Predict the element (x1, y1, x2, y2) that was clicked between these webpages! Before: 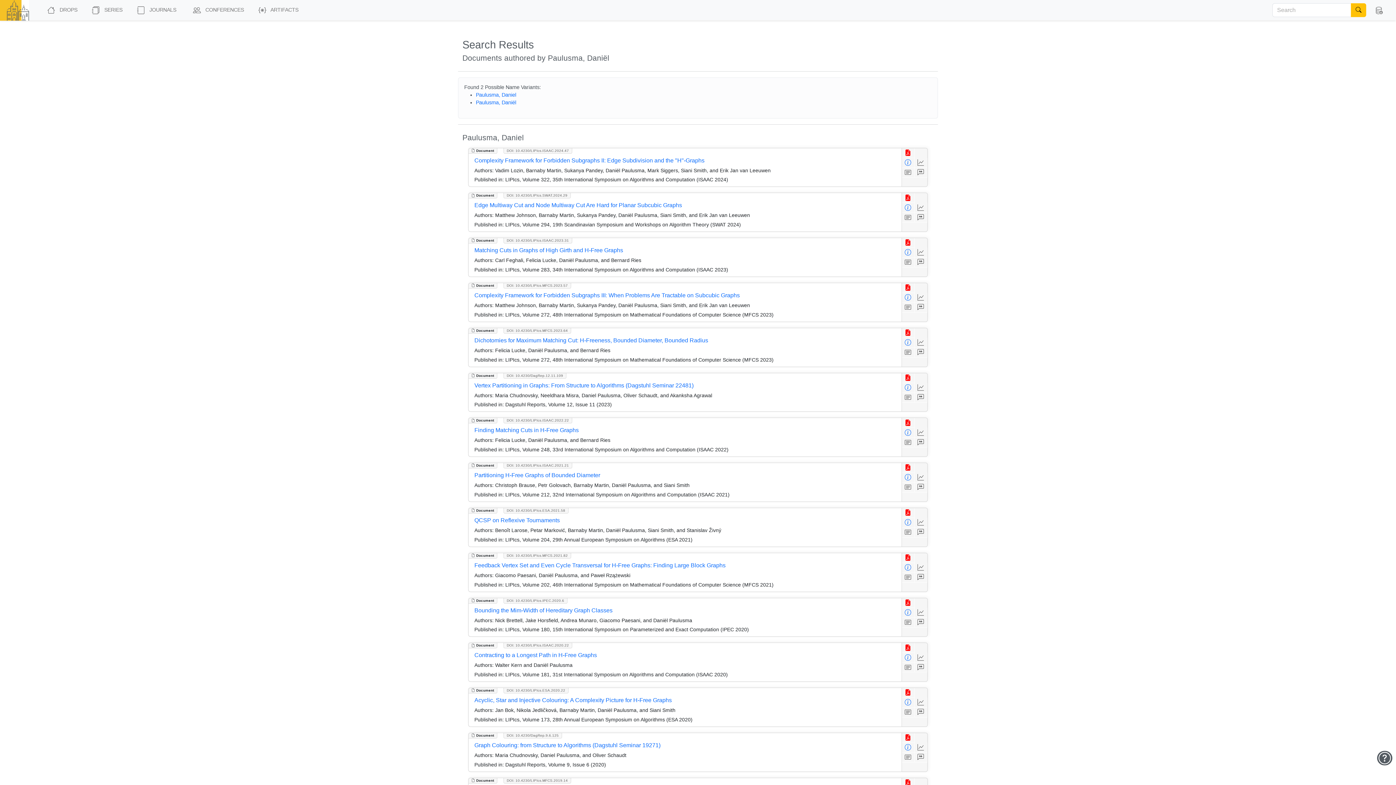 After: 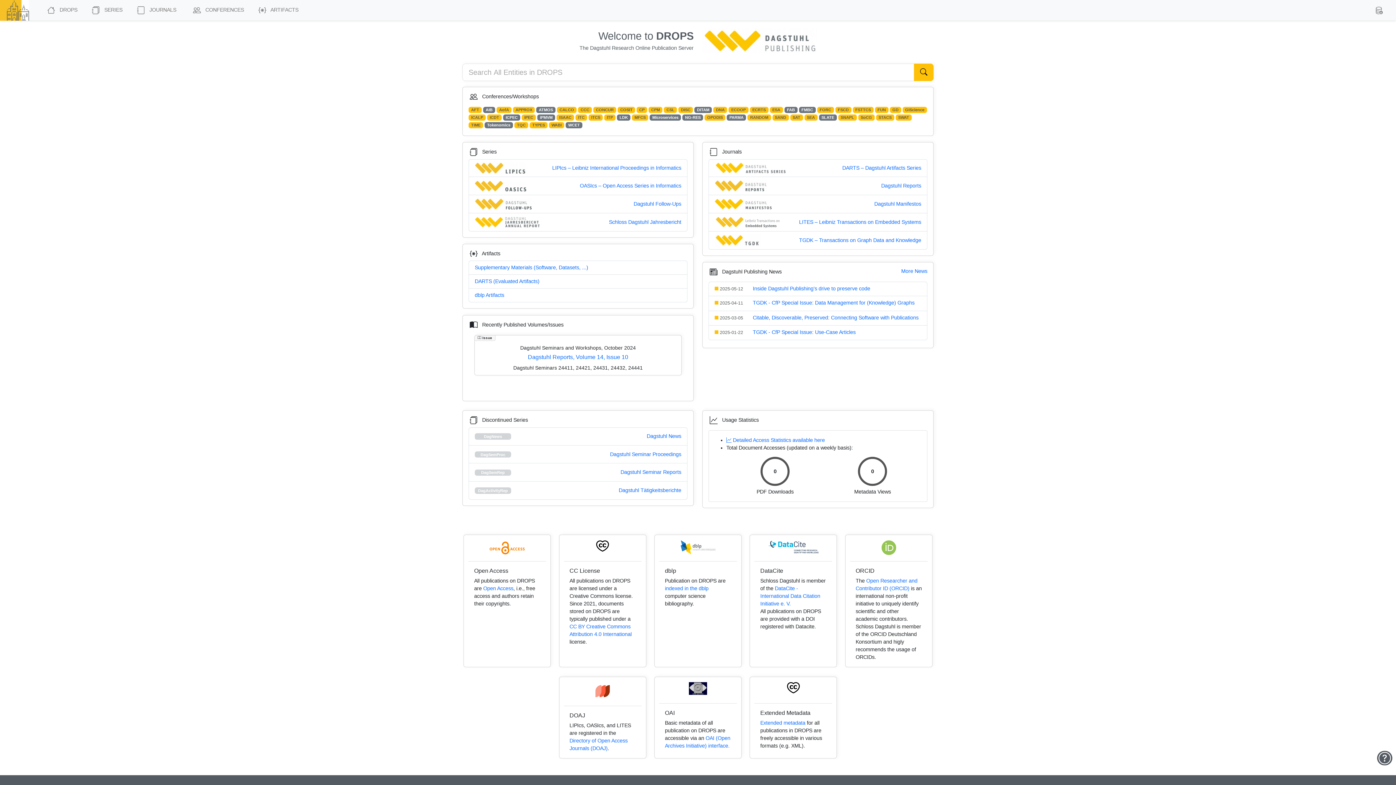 Action: label:  DROPS bbox: (38, 3, 83, 17)